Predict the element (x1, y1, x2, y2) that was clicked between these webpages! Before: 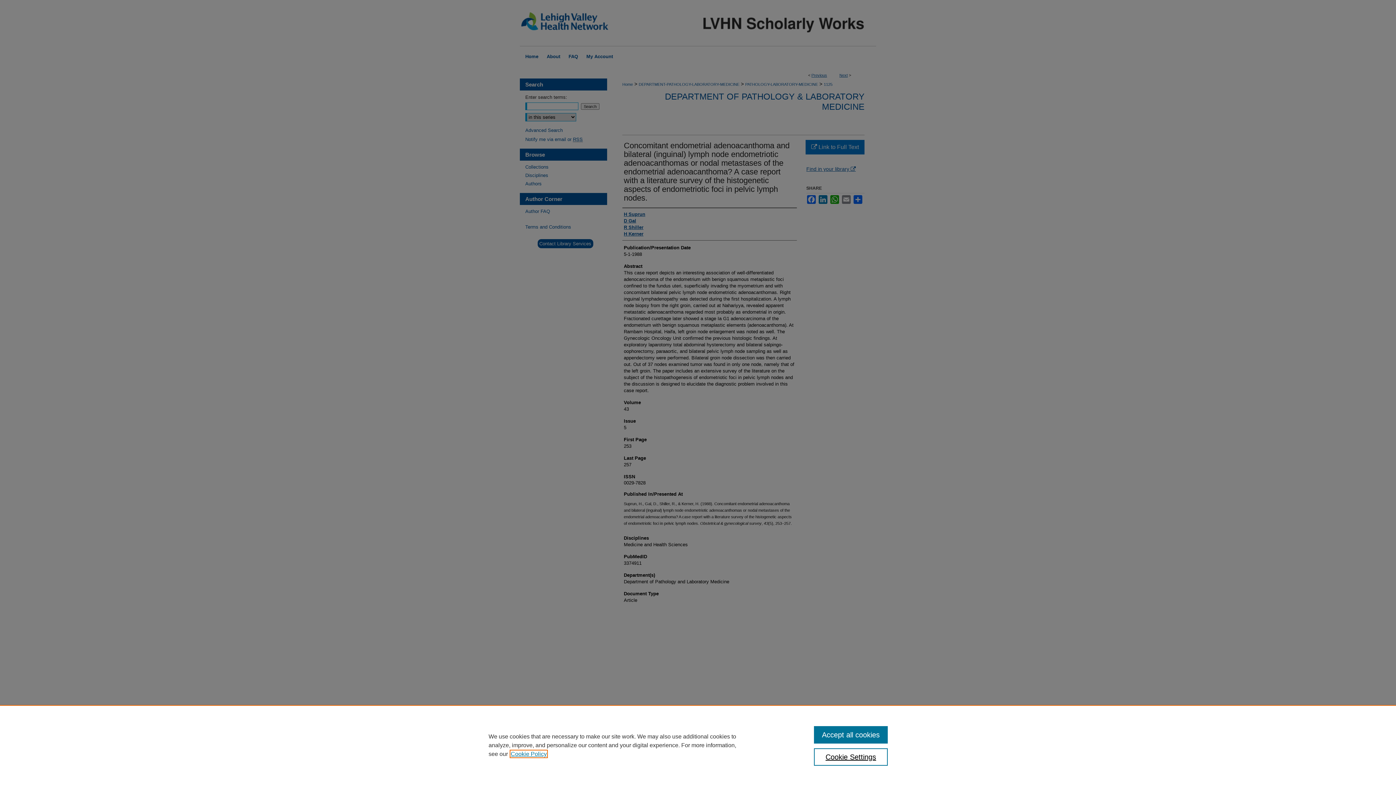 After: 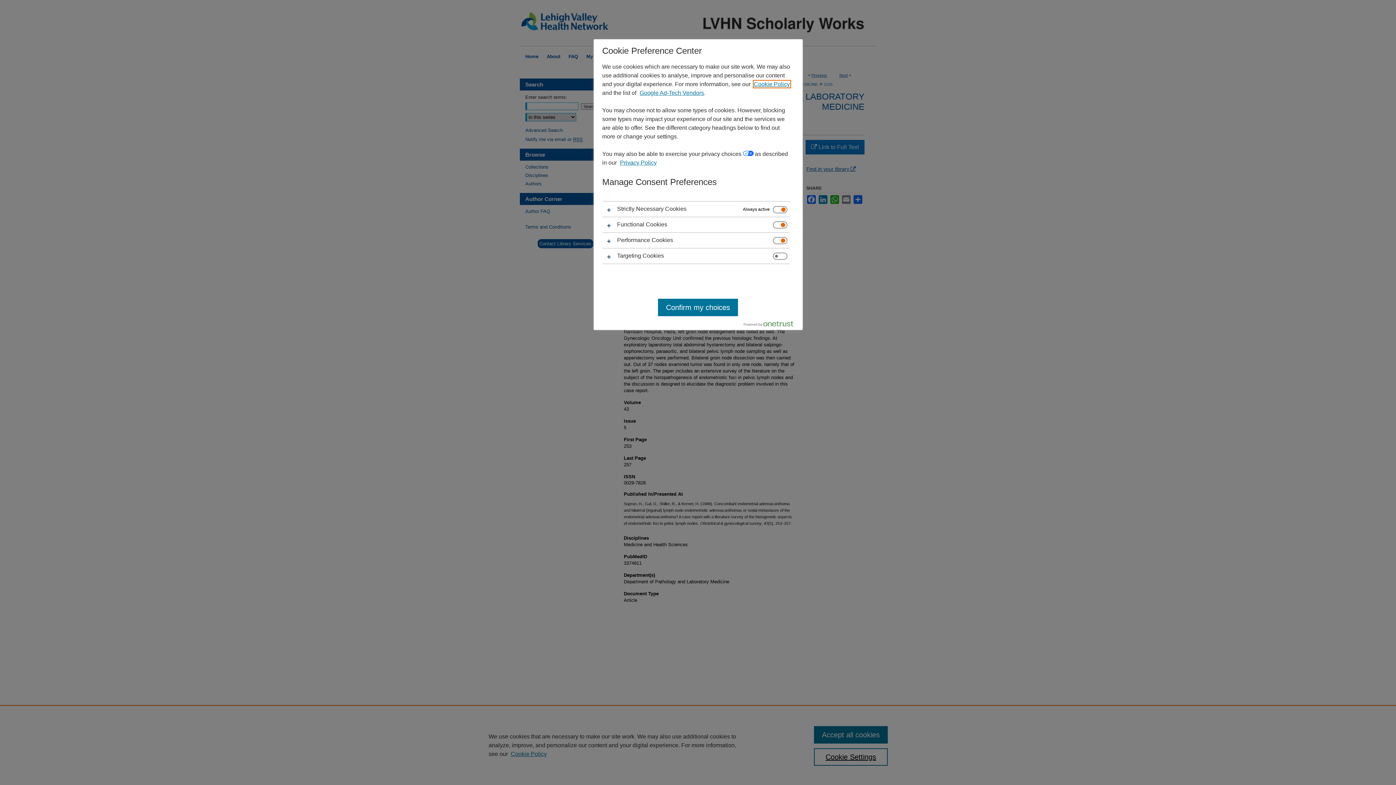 Action: label: Cookie Settings bbox: (814, 748, 887, 766)